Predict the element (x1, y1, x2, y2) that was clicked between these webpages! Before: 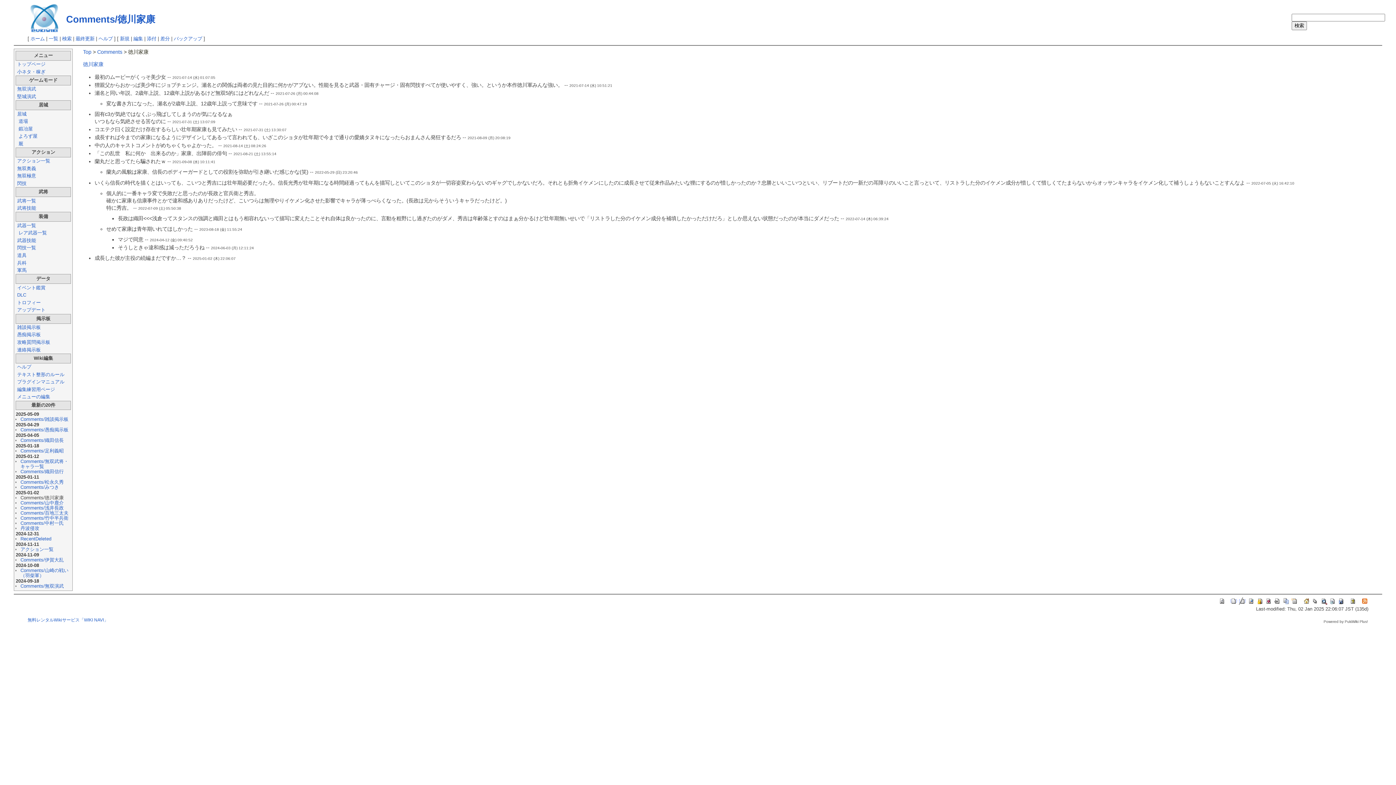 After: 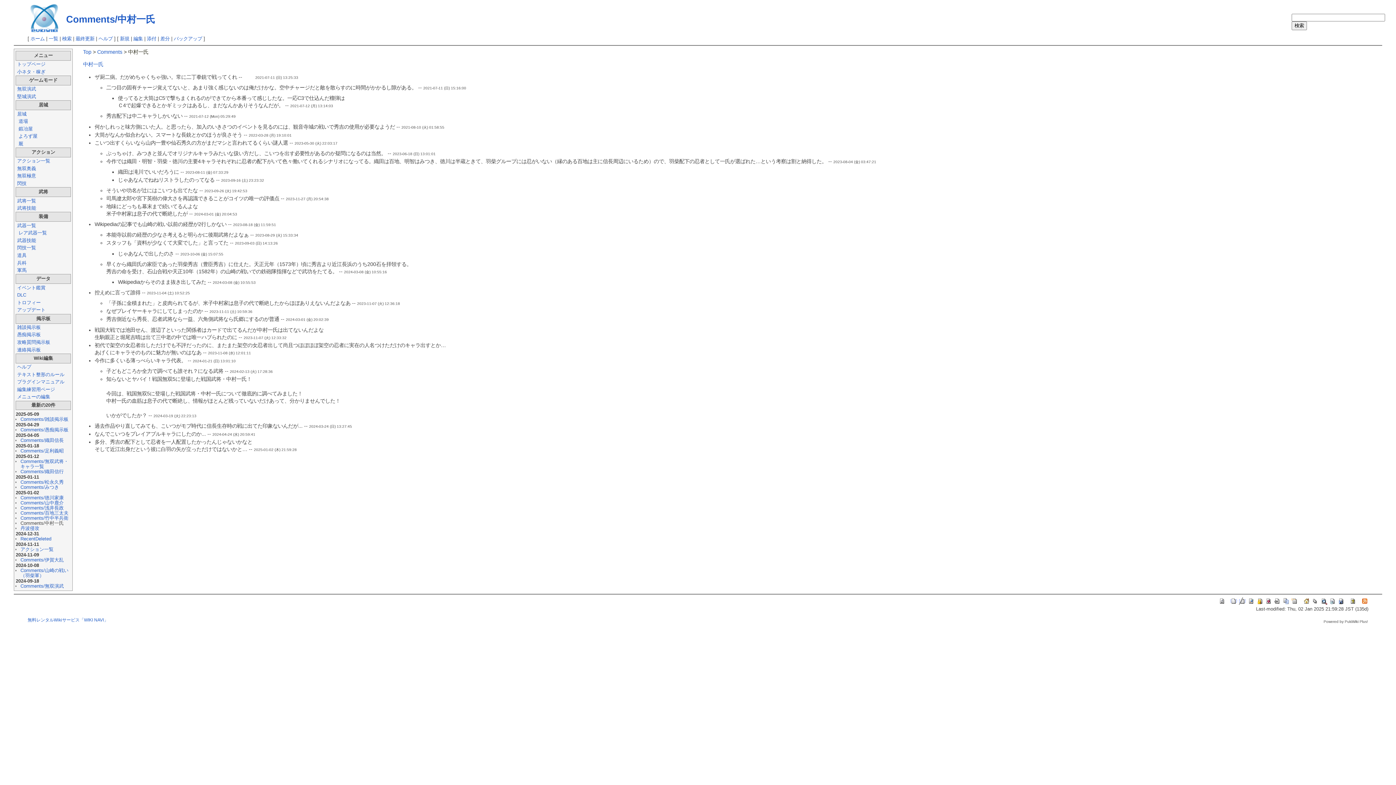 Action: label: Comments/中村一氏 bbox: (20, 520, 63, 526)